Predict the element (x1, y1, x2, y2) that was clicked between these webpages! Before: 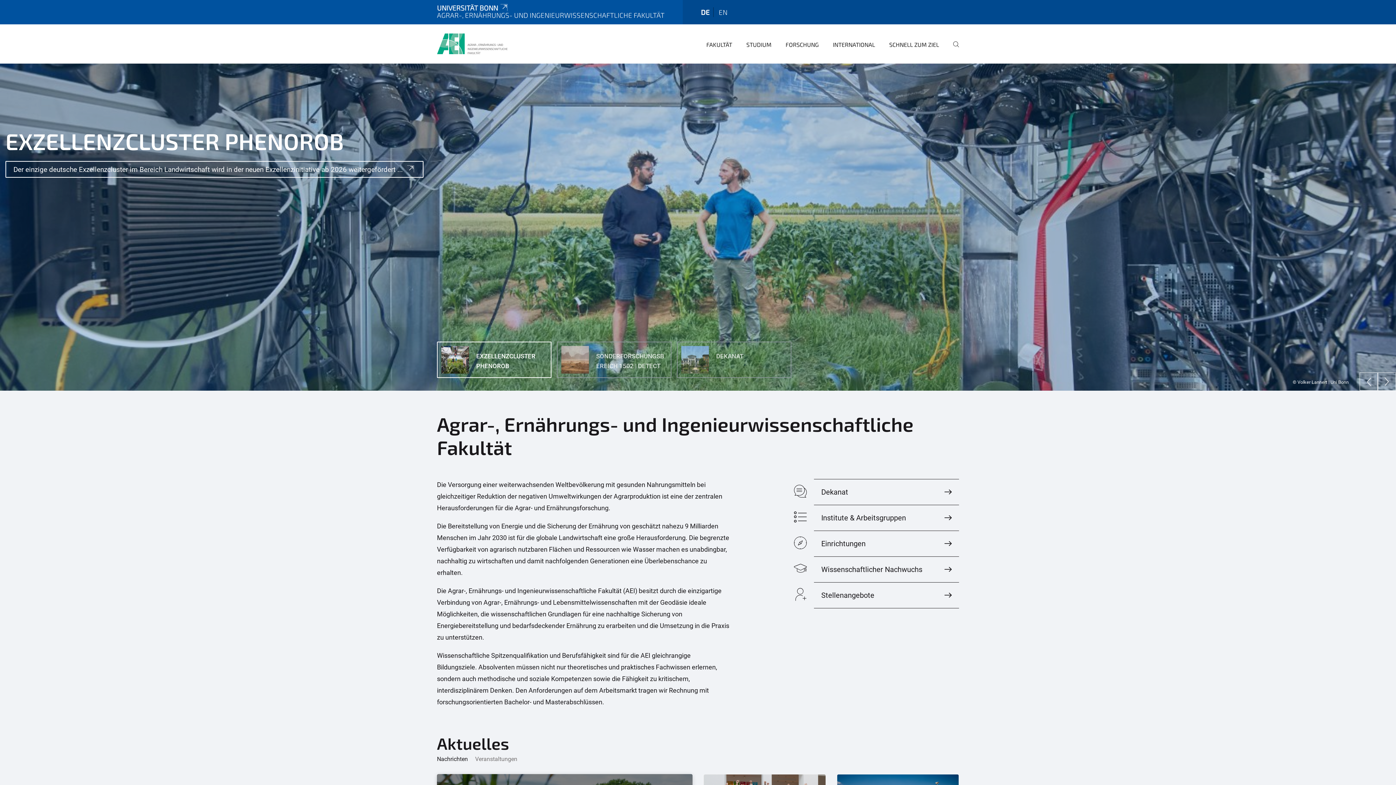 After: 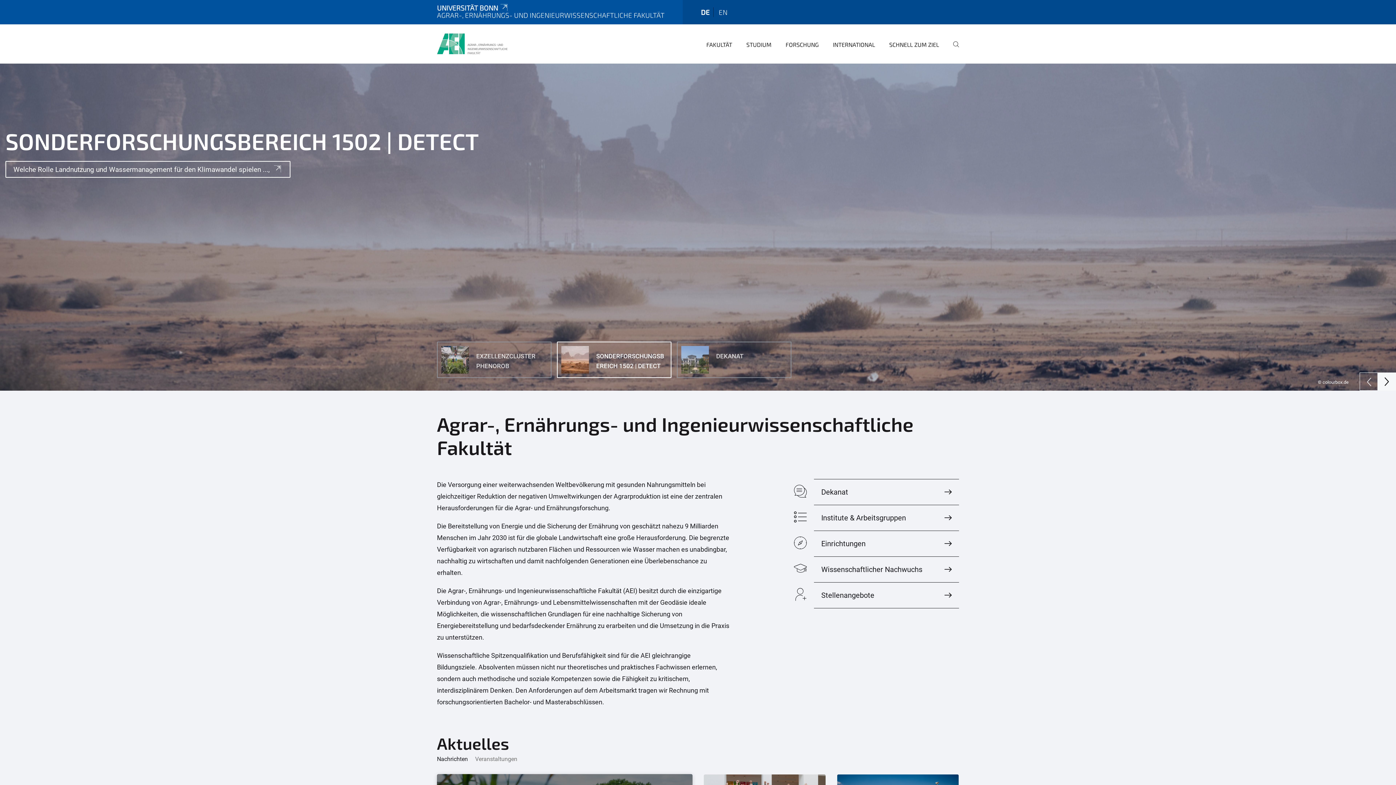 Action: label: Next bbox: (1378, 372, 1396, 390)